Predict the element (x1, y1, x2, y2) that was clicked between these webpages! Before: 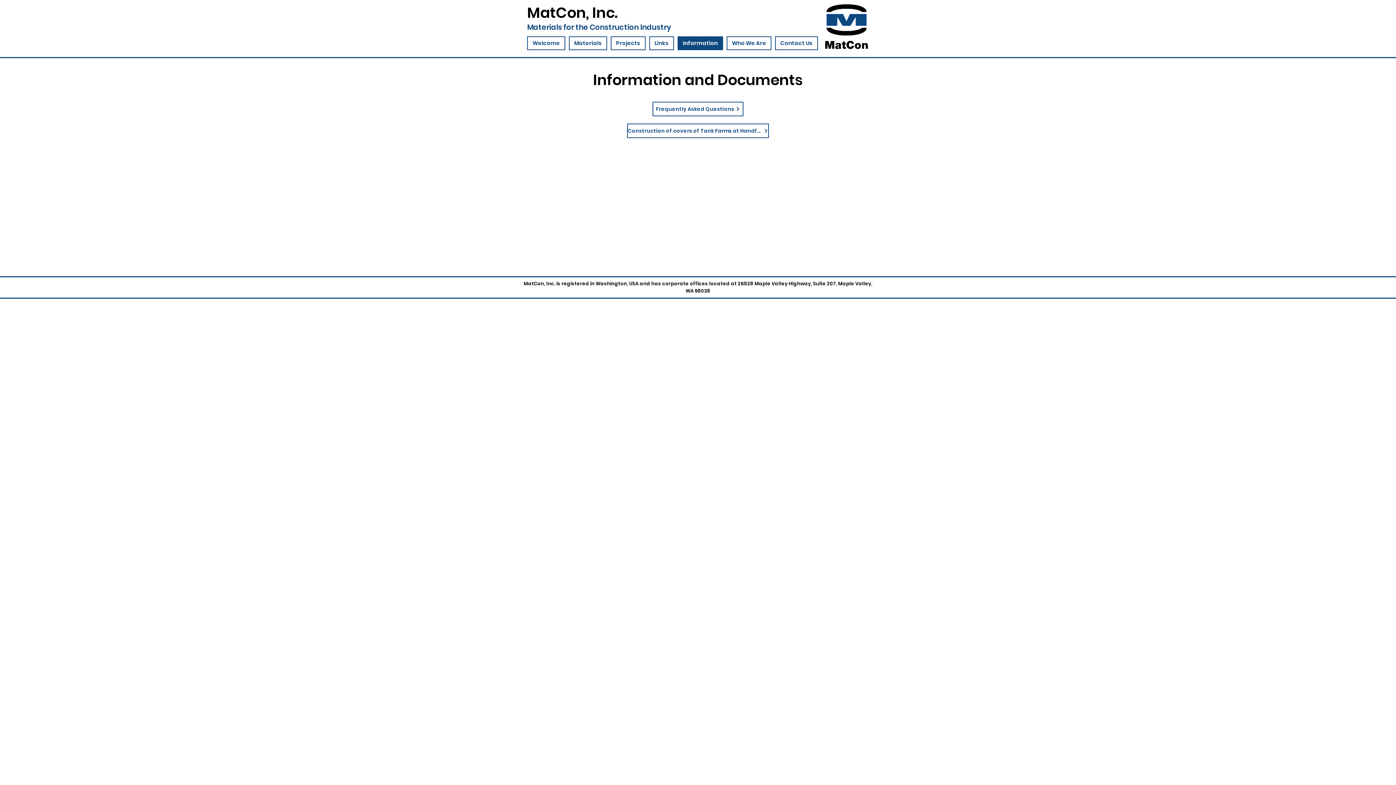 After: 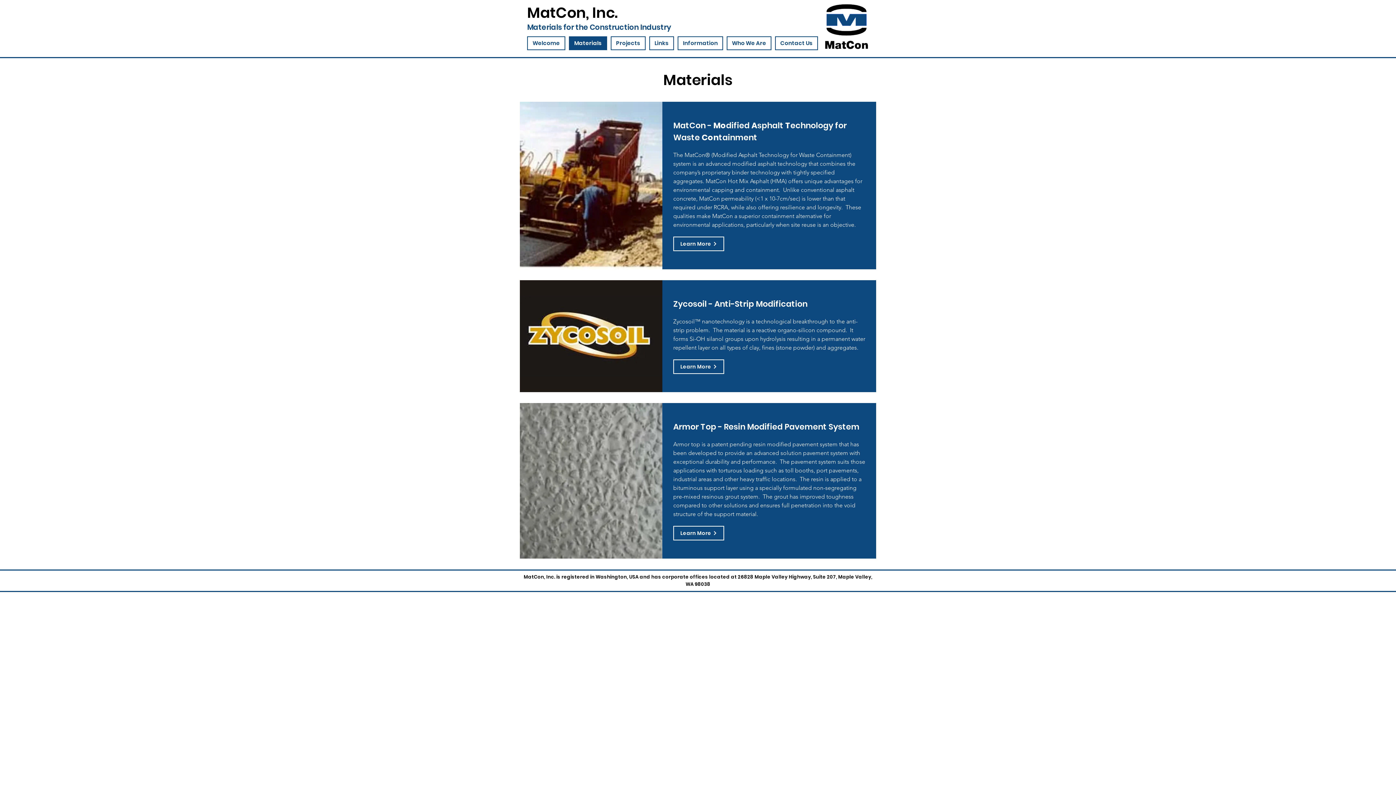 Action: label: Materials bbox: (569, 36, 607, 50)